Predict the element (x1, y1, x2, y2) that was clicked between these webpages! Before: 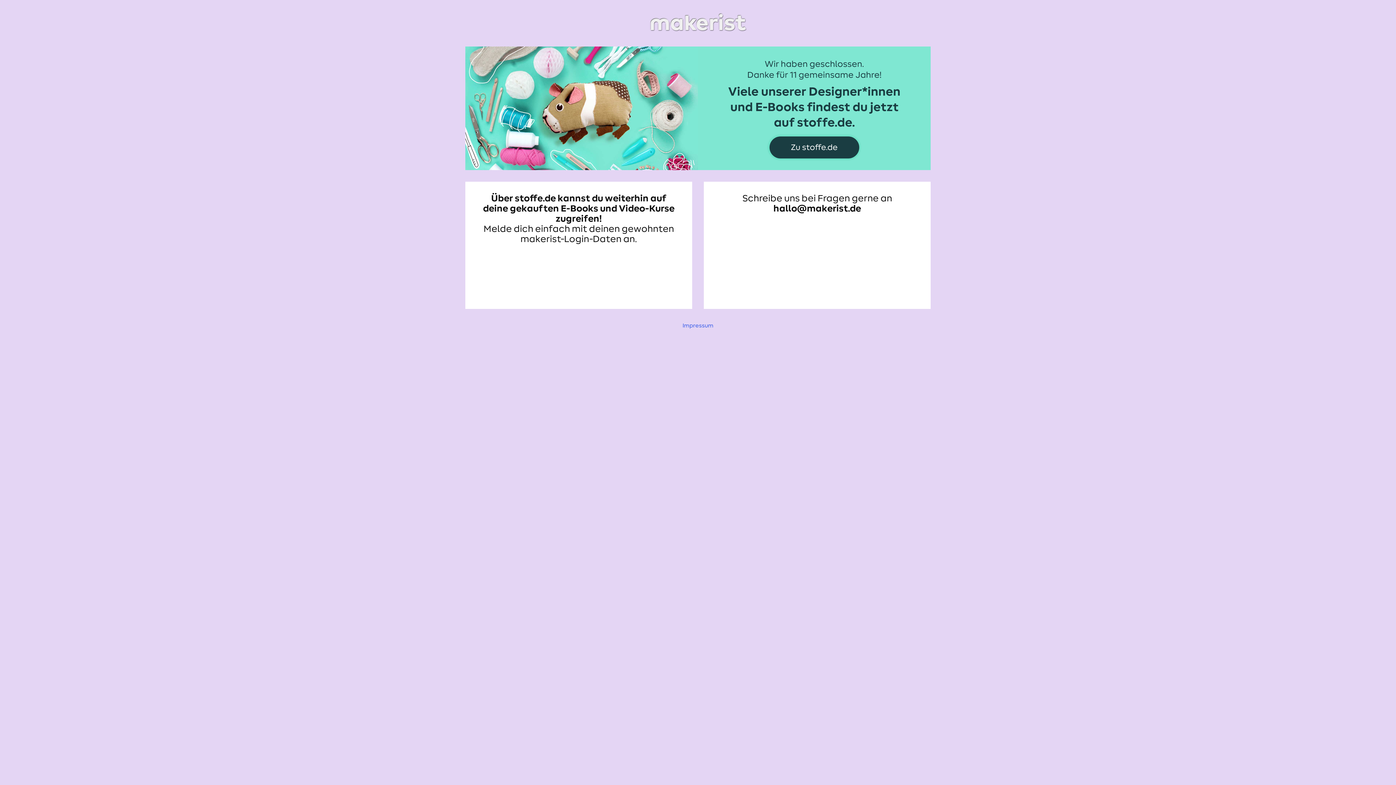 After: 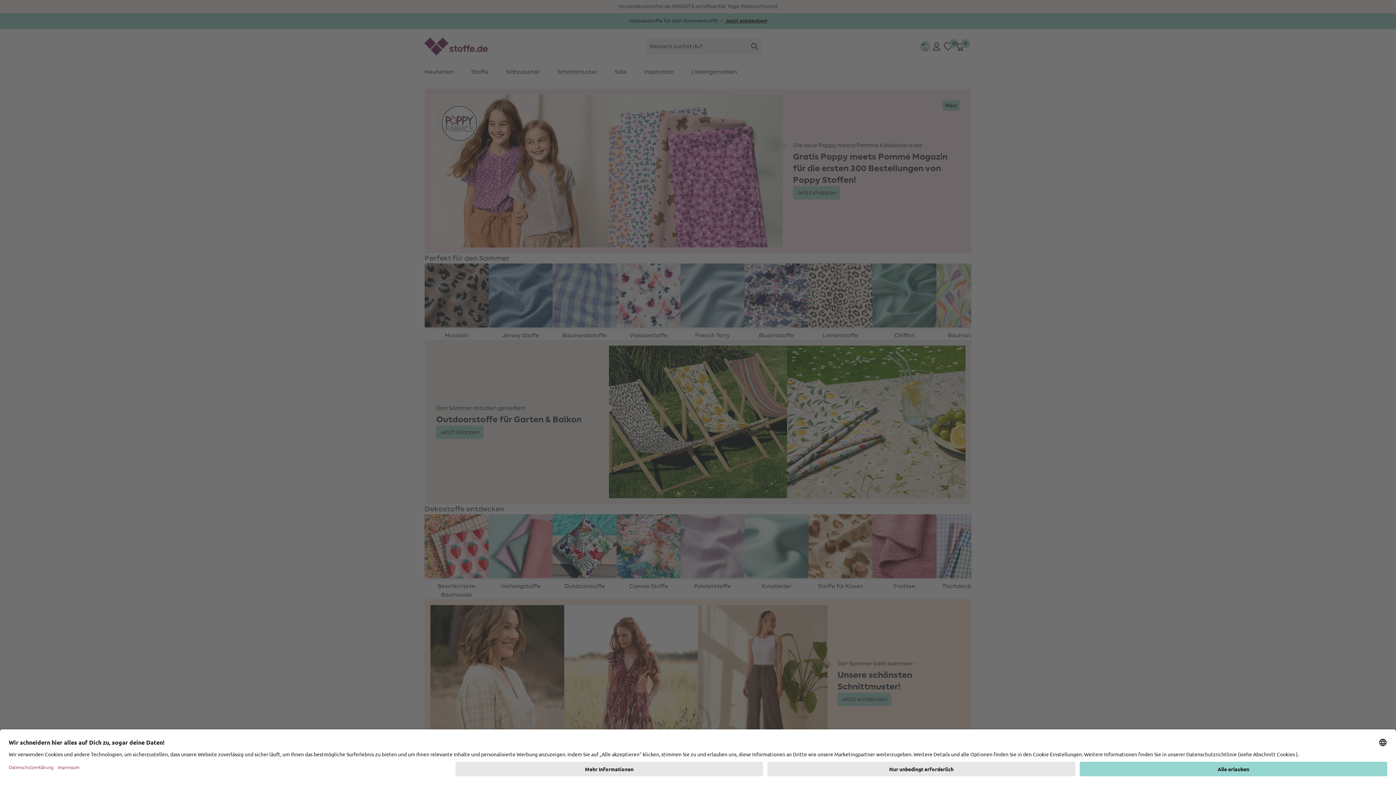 Action: bbox: (465, 48, 930, 54)